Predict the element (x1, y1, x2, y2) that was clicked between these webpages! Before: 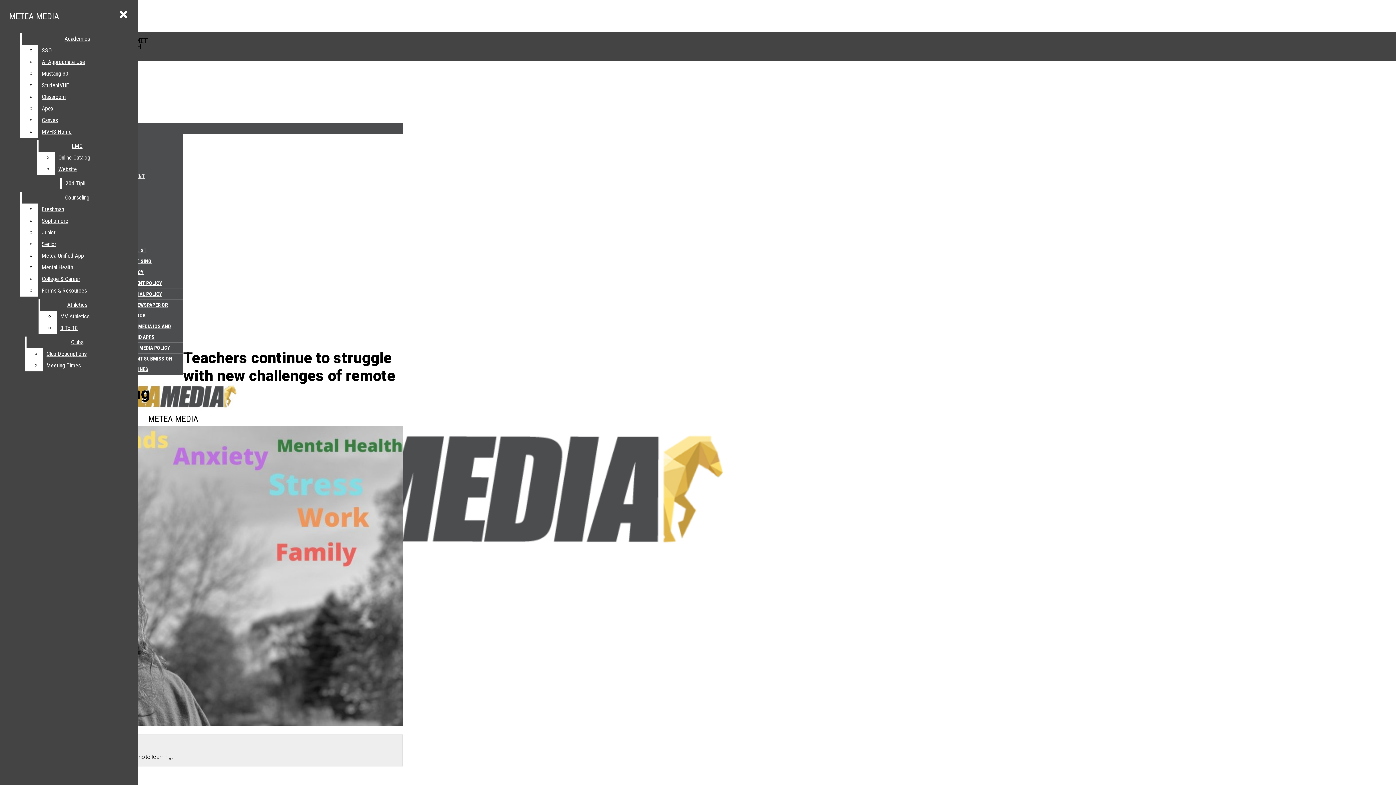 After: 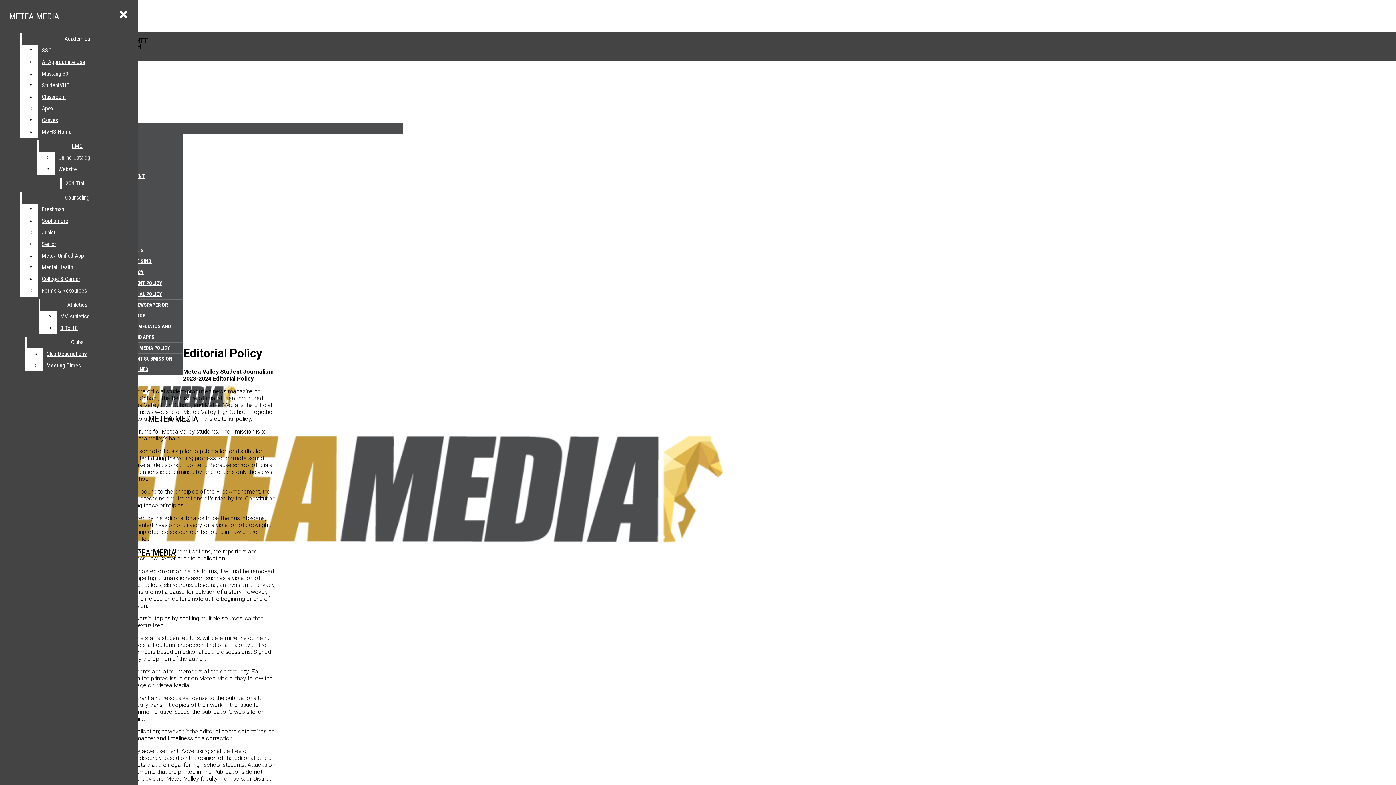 Action: label: EDITORIAL POLICY bbox: (122, 291, 162, 297)